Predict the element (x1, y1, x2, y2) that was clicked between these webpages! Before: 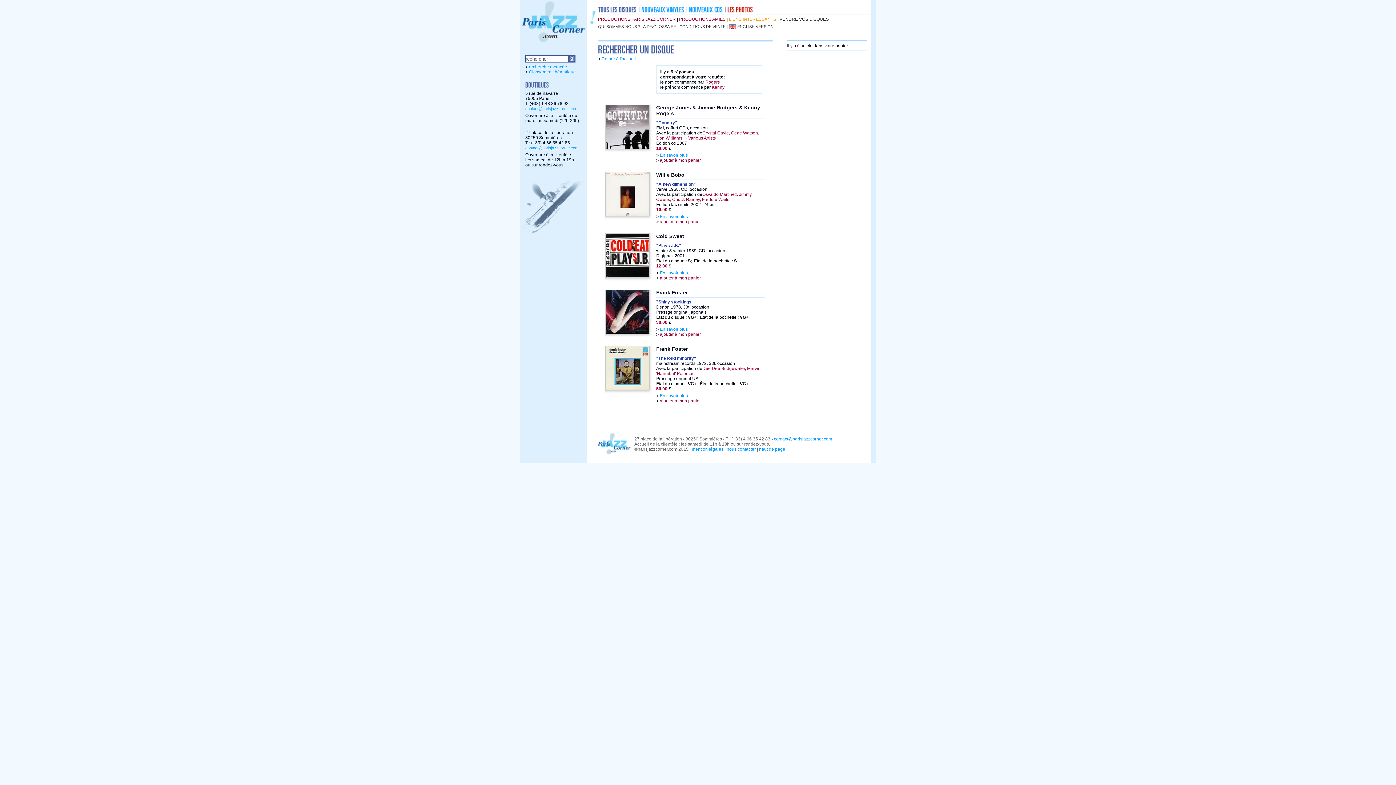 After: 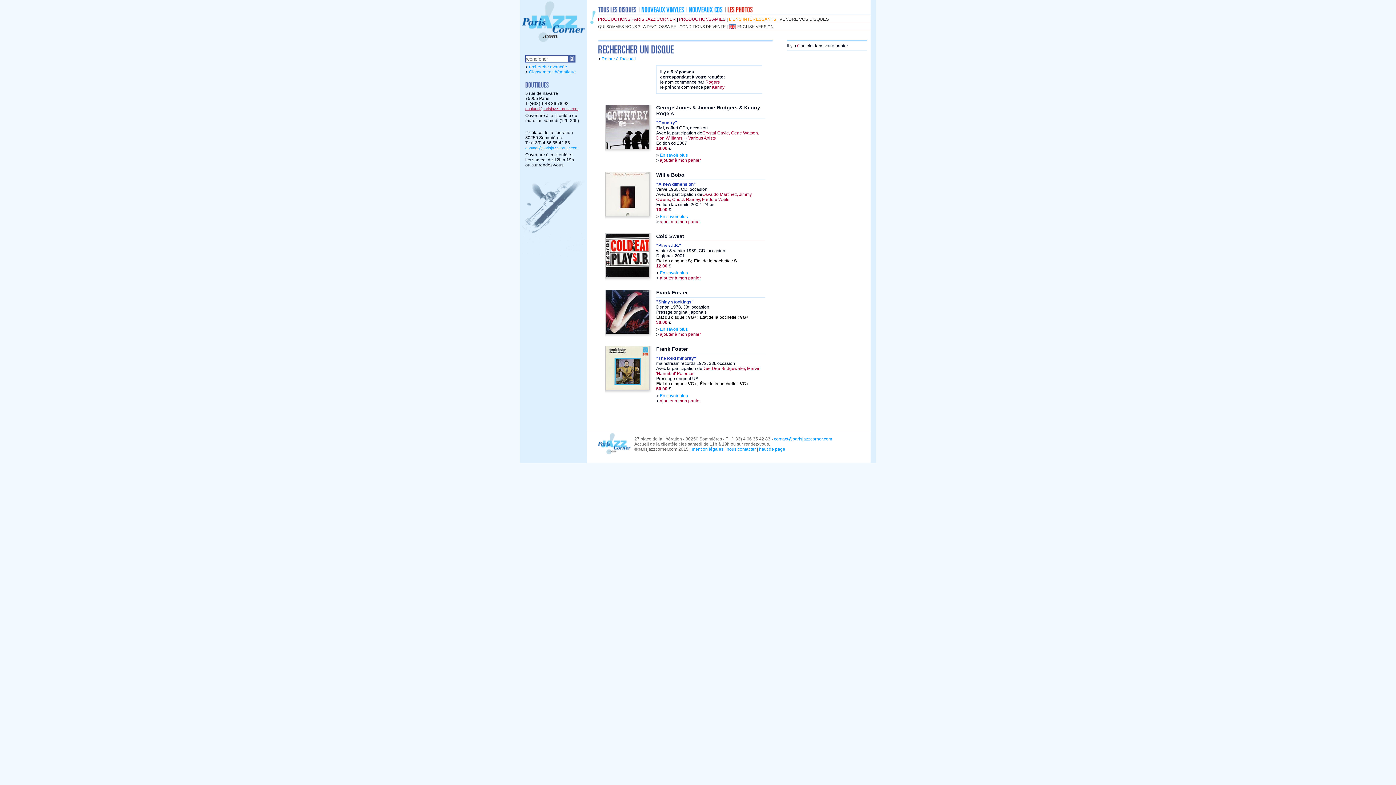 Action: bbox: (525, 106, 578, 110) label: contact@parisjazzcorner.com